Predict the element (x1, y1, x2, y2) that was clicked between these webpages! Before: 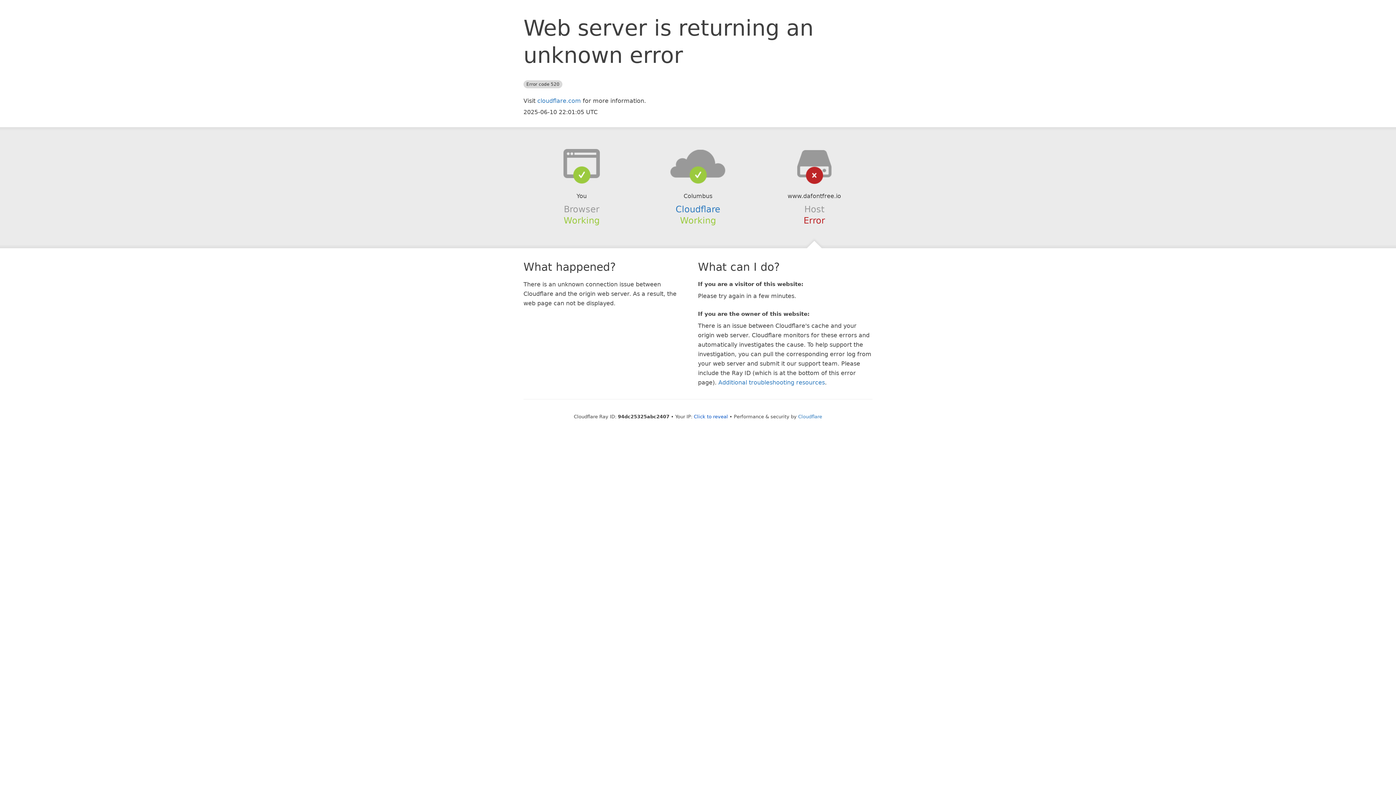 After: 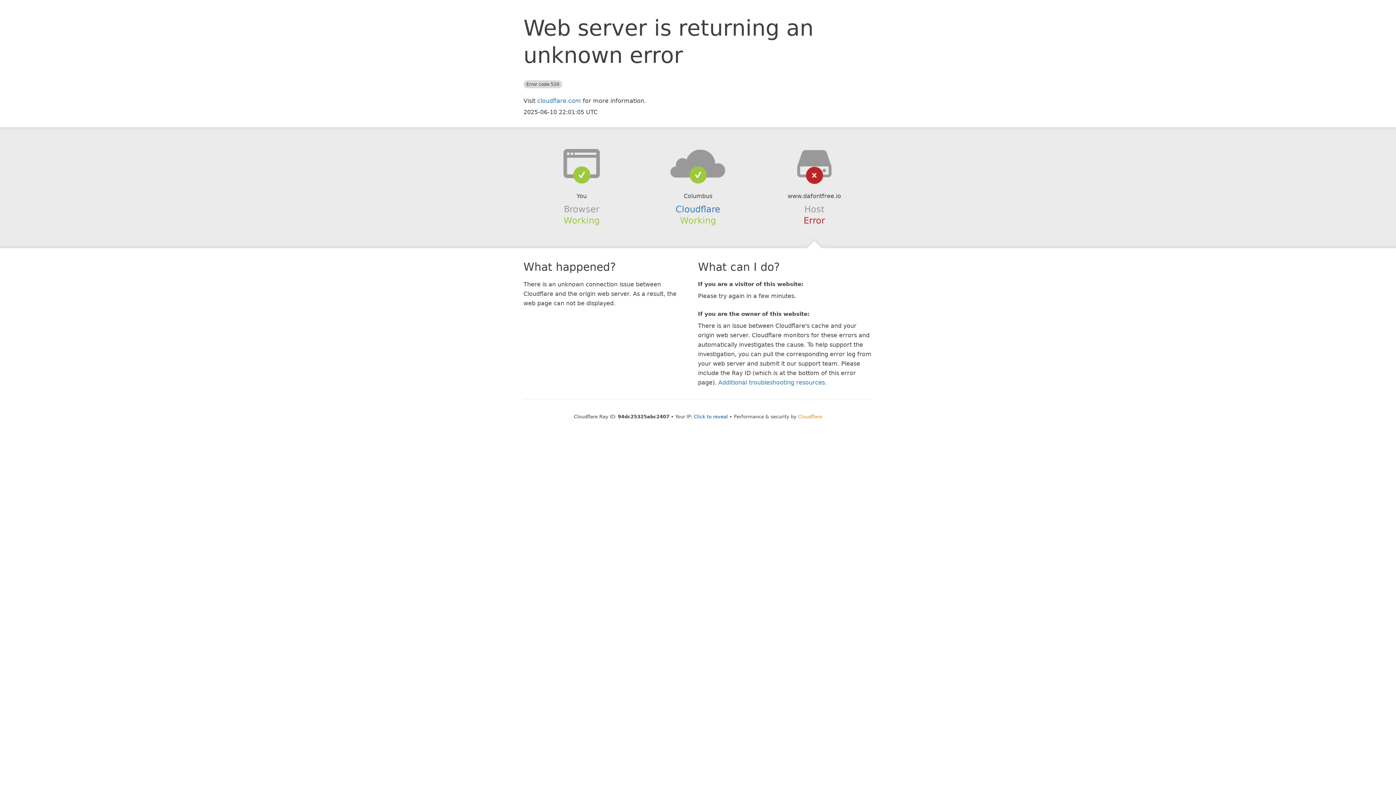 Action: bbox: (798, 414, 822, 419) label: Cloudflare